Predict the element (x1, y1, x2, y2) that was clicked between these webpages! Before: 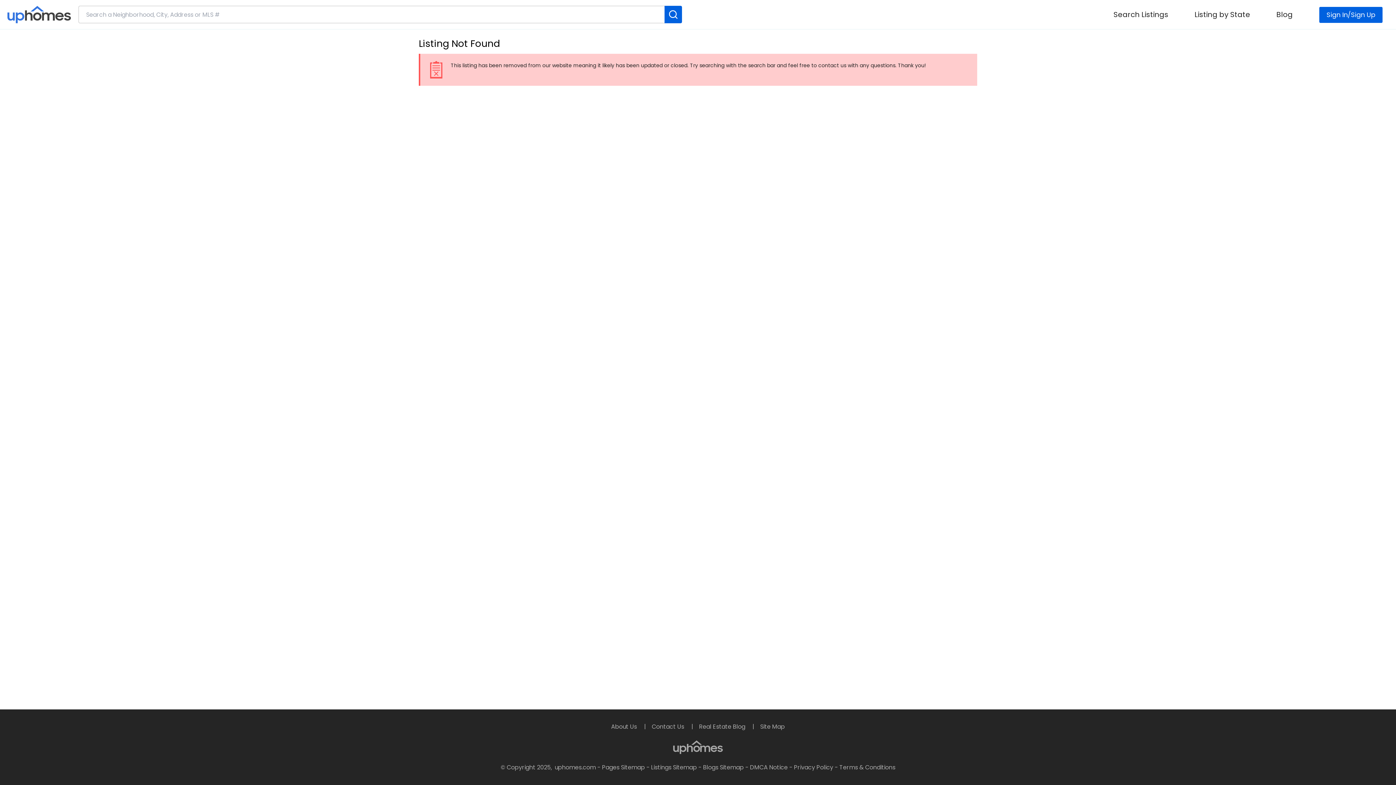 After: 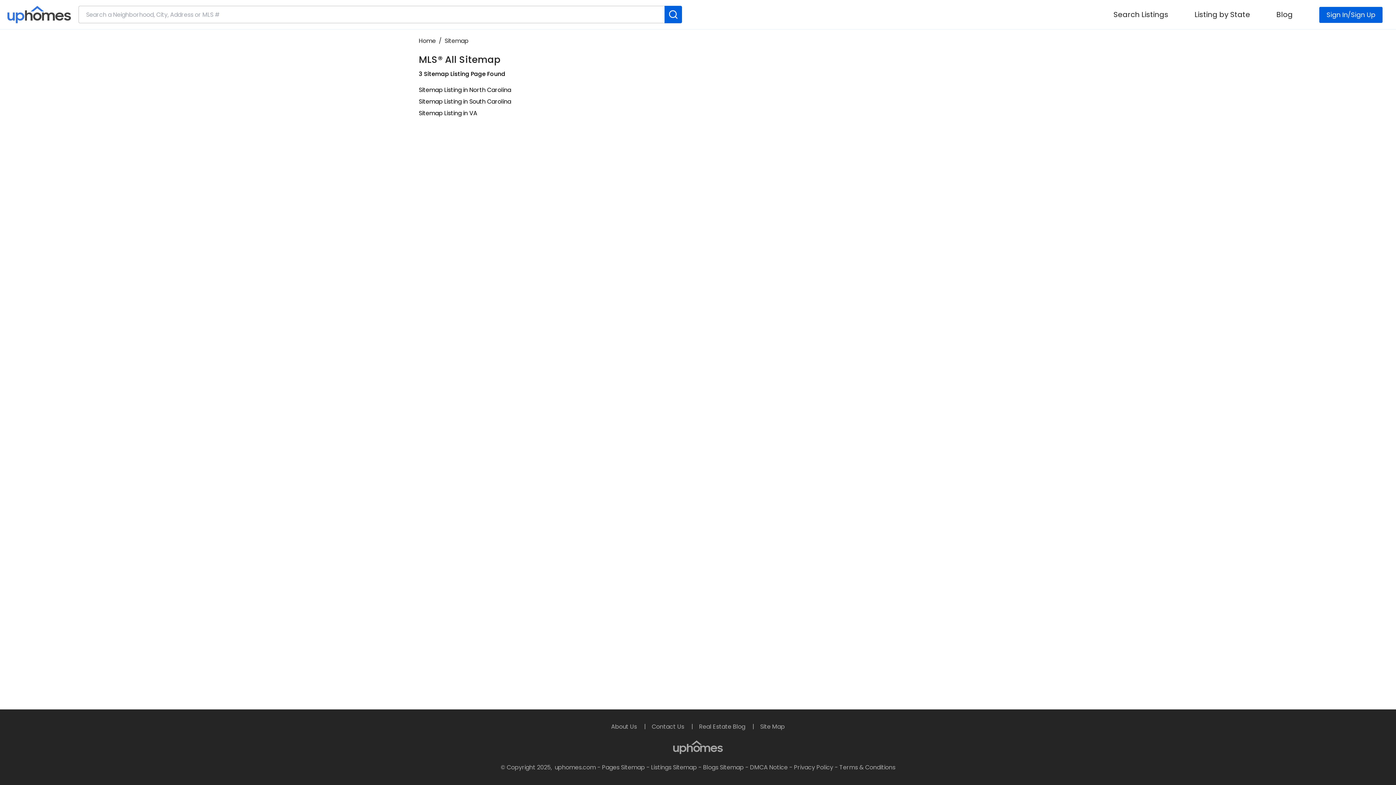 Action: bbox: (651, 763, 697, 772) label: Listings Sitemap